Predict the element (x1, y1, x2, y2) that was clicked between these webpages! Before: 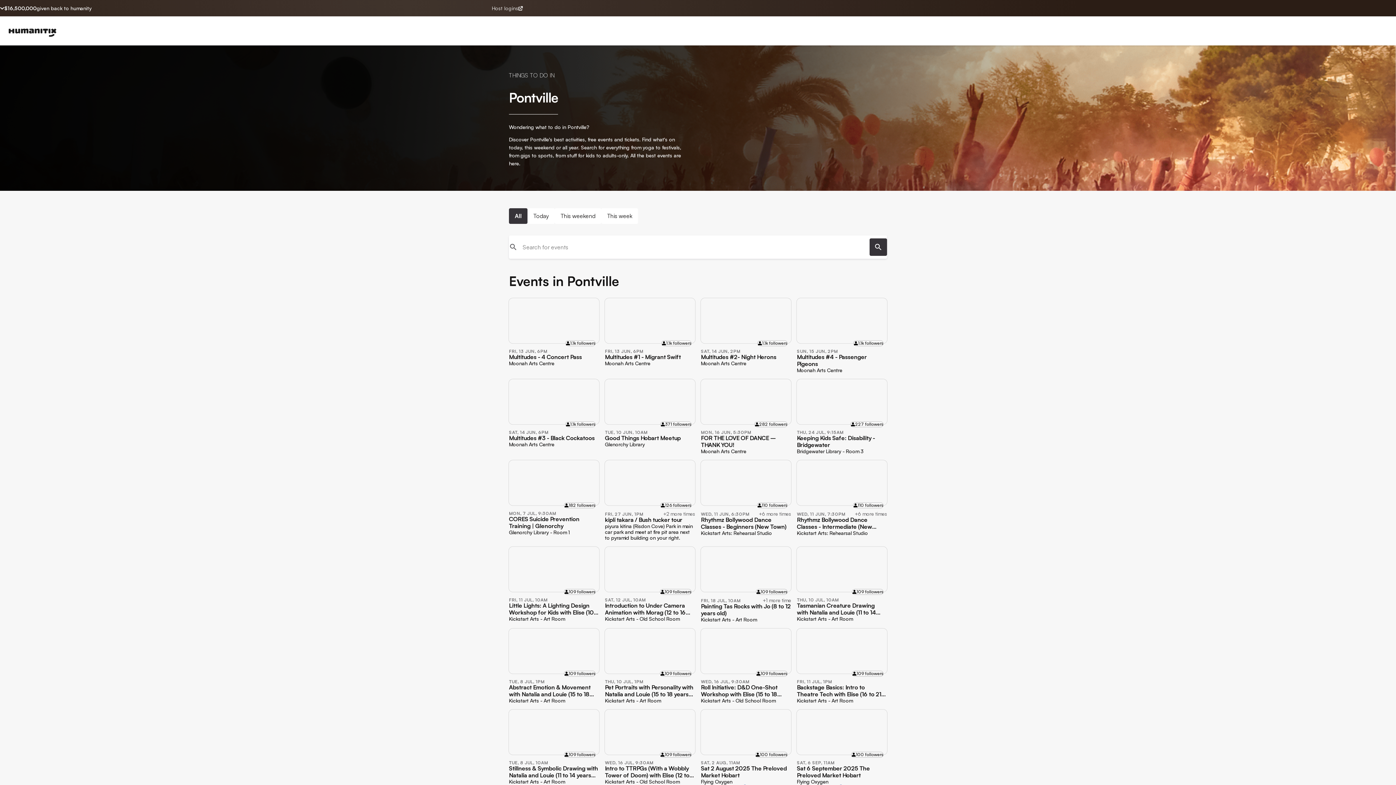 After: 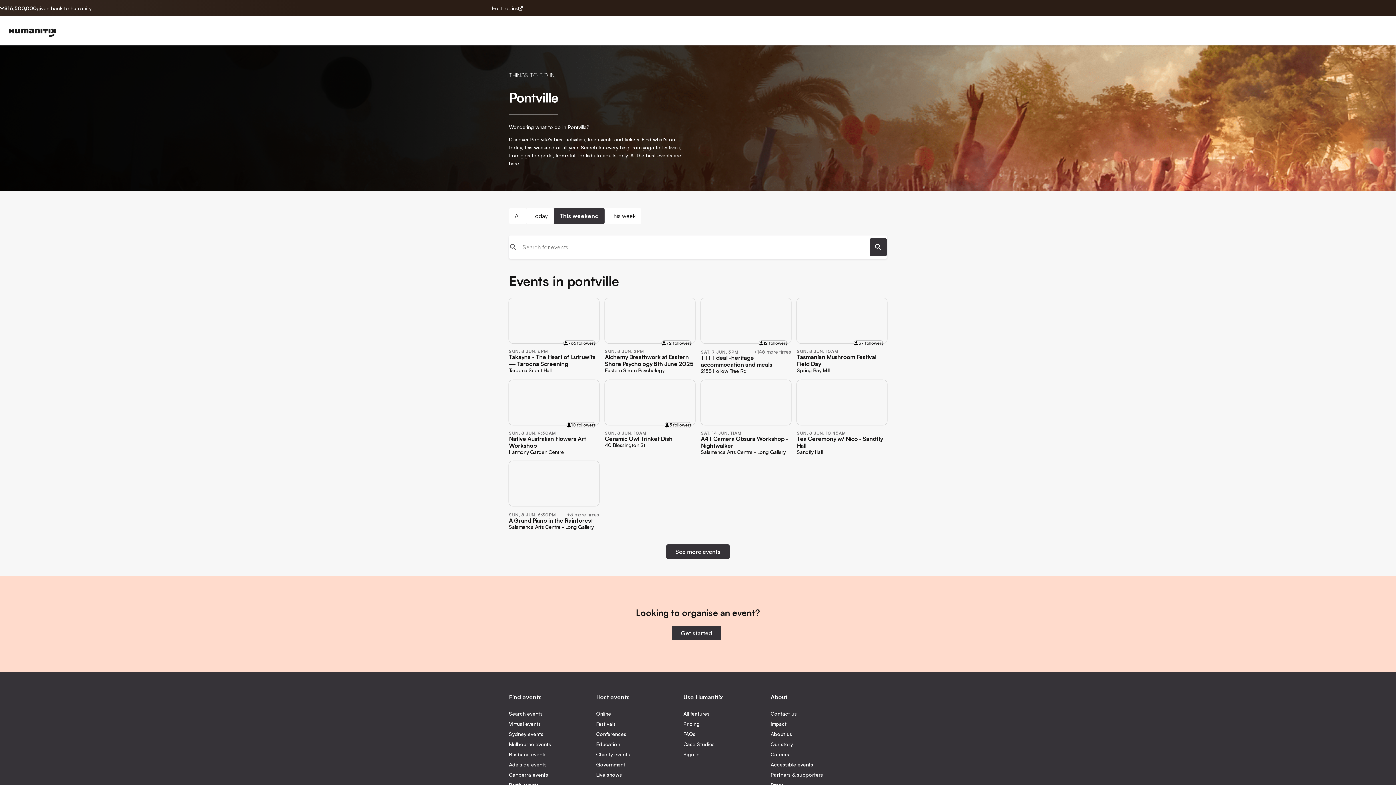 Action: bbox: (554, 208, 601, 224) label: This weekend